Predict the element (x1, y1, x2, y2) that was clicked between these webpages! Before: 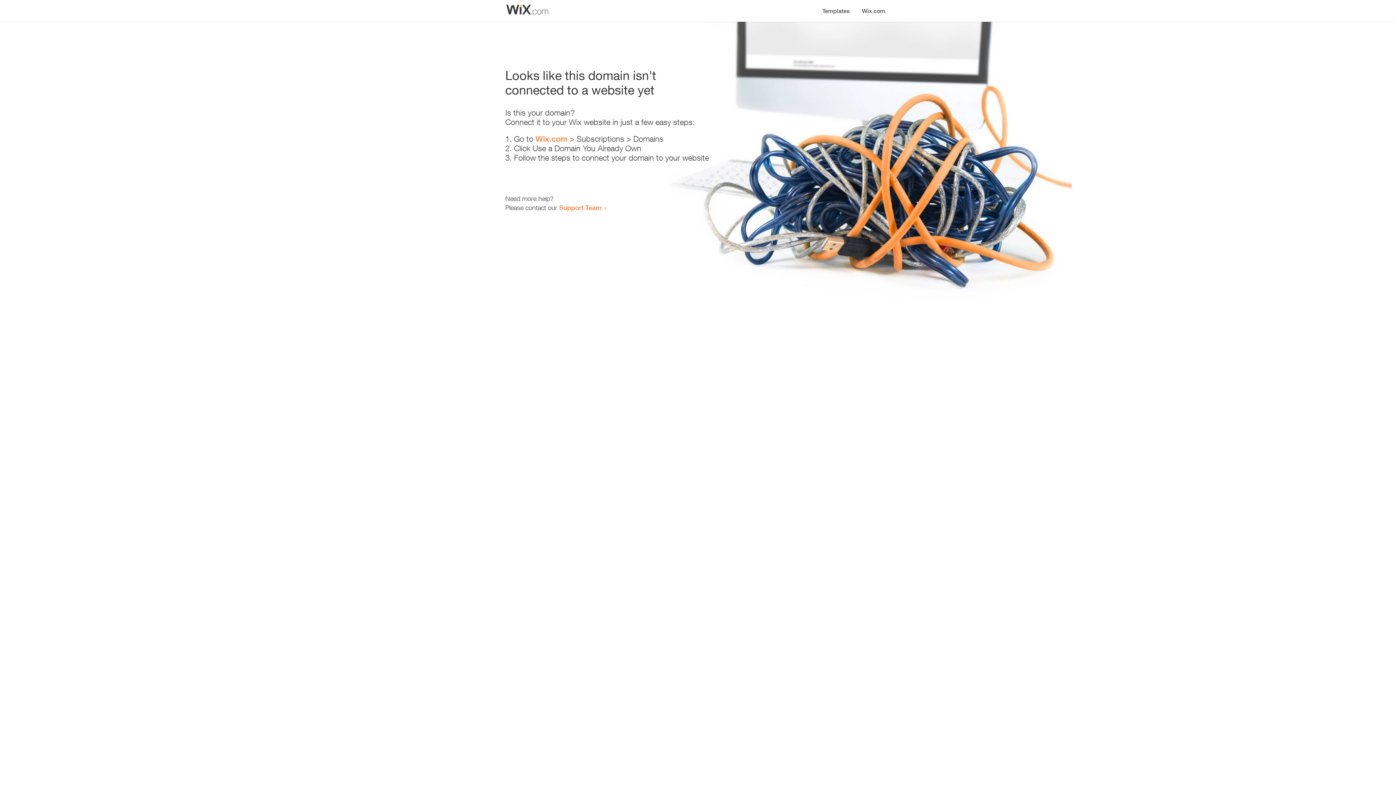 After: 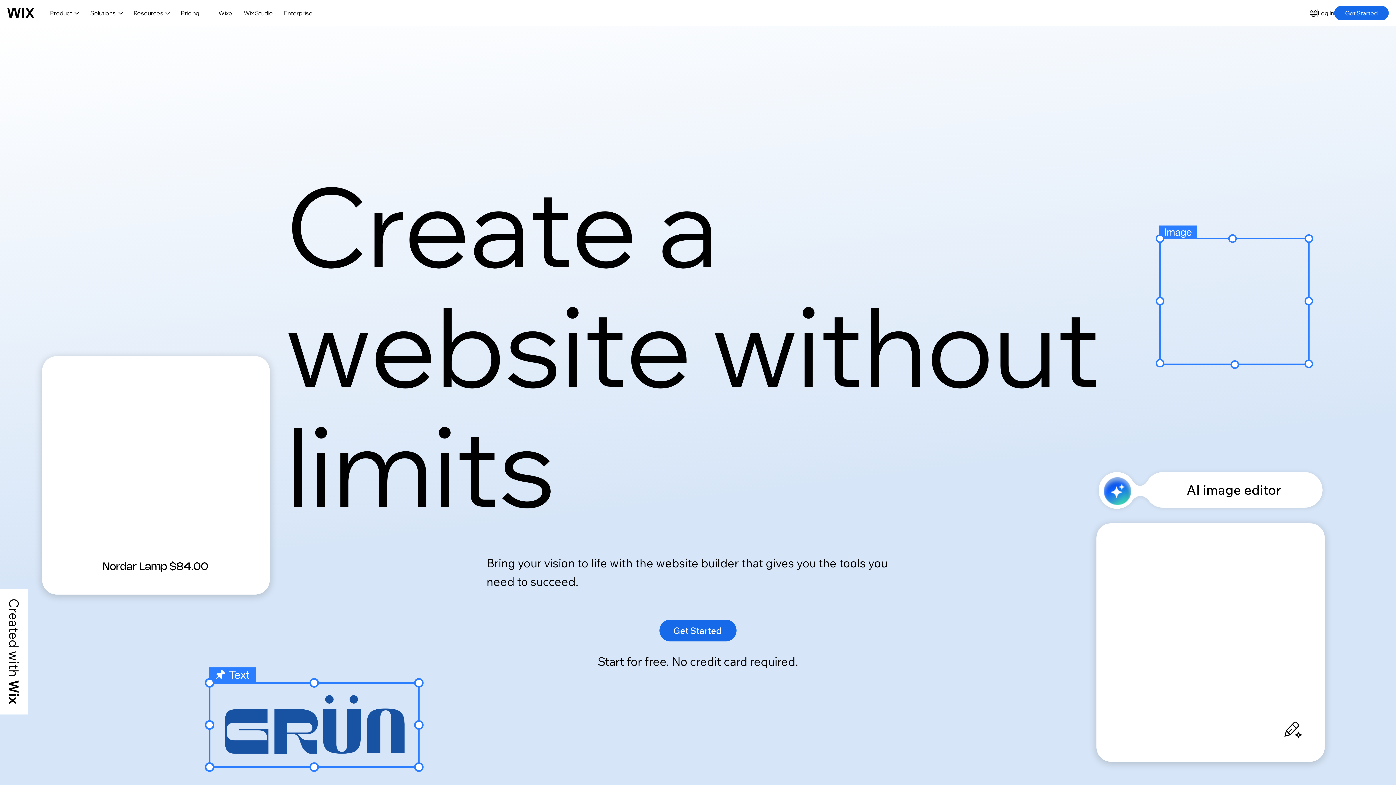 Action: bbox: (535, 134, 567, 143) label: Wix.com